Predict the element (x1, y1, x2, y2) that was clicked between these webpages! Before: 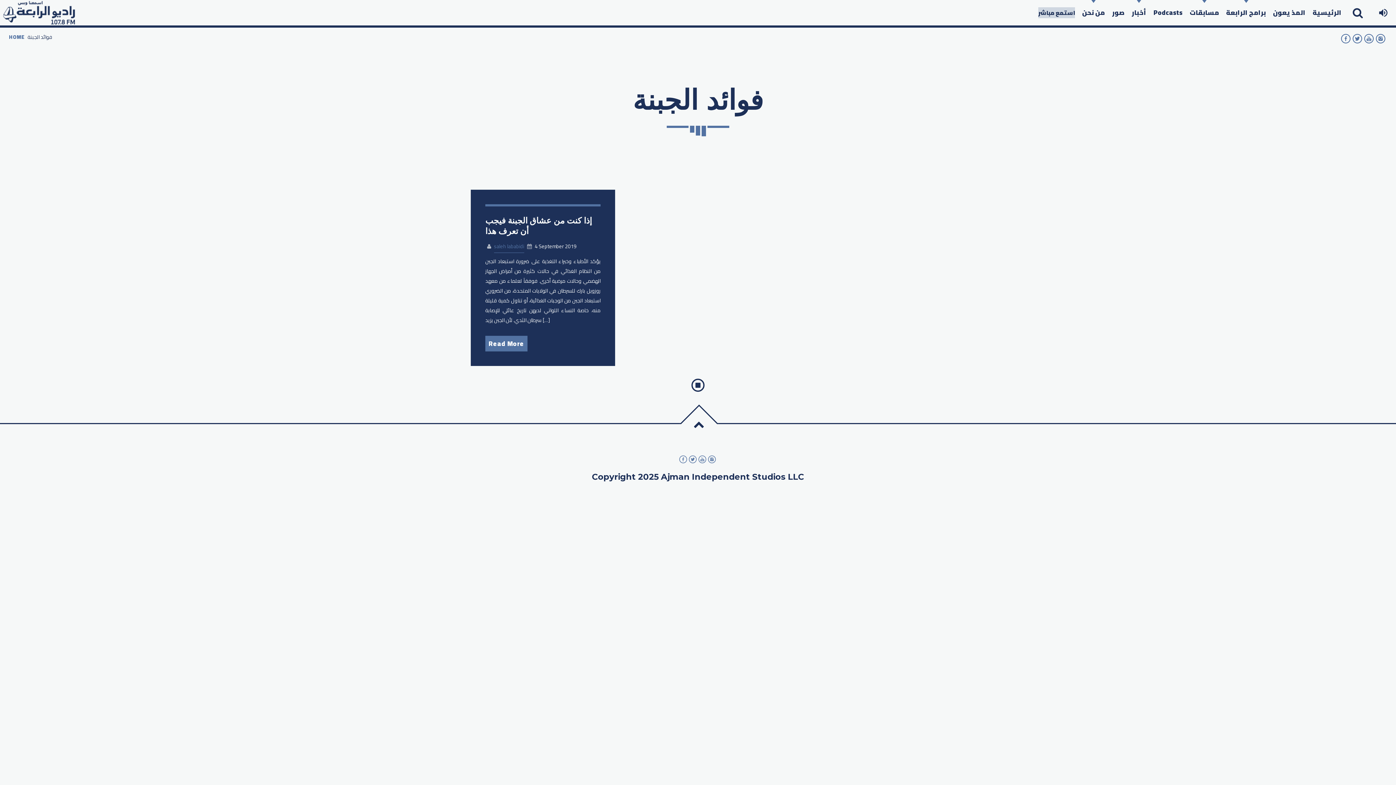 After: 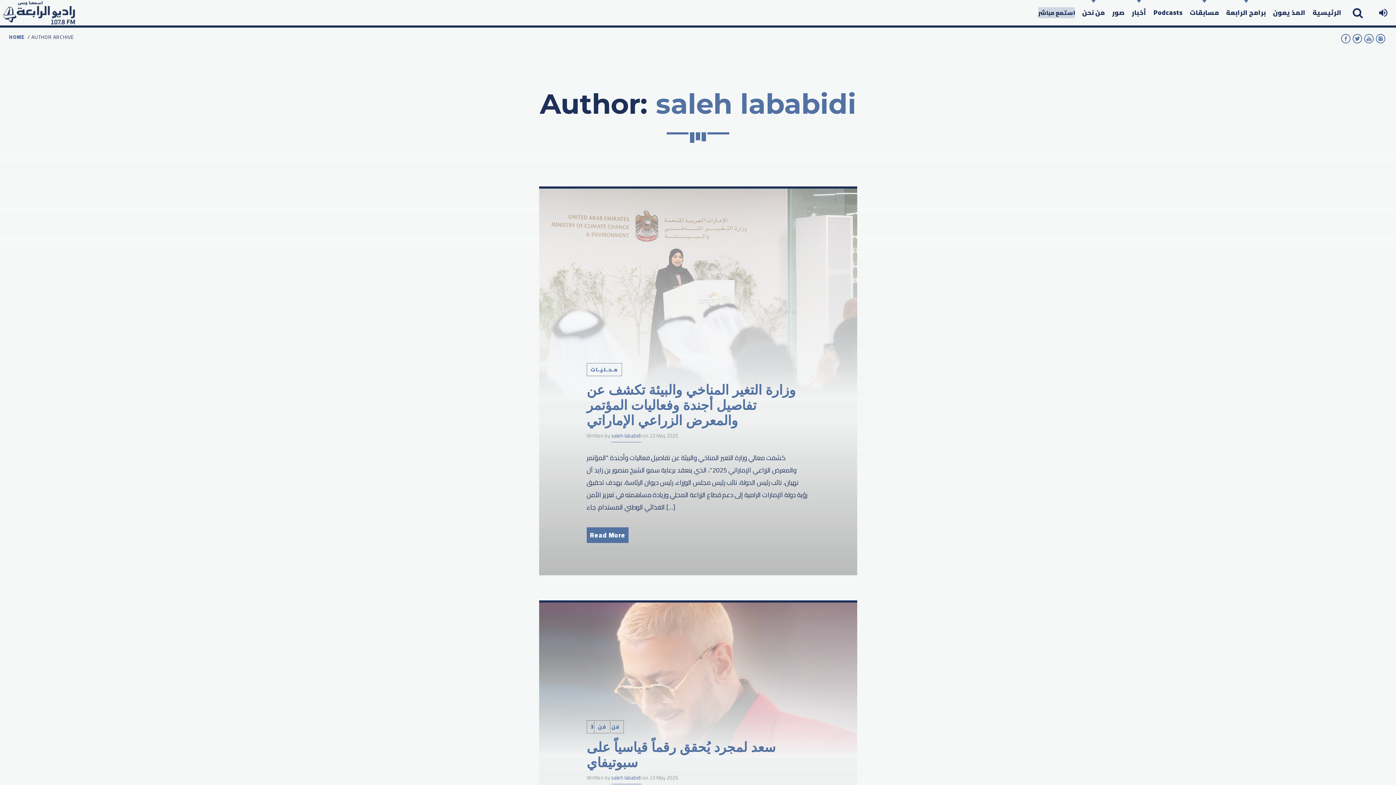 Action: bbox: (494, 241, 524, 253) label: saleh lababidi